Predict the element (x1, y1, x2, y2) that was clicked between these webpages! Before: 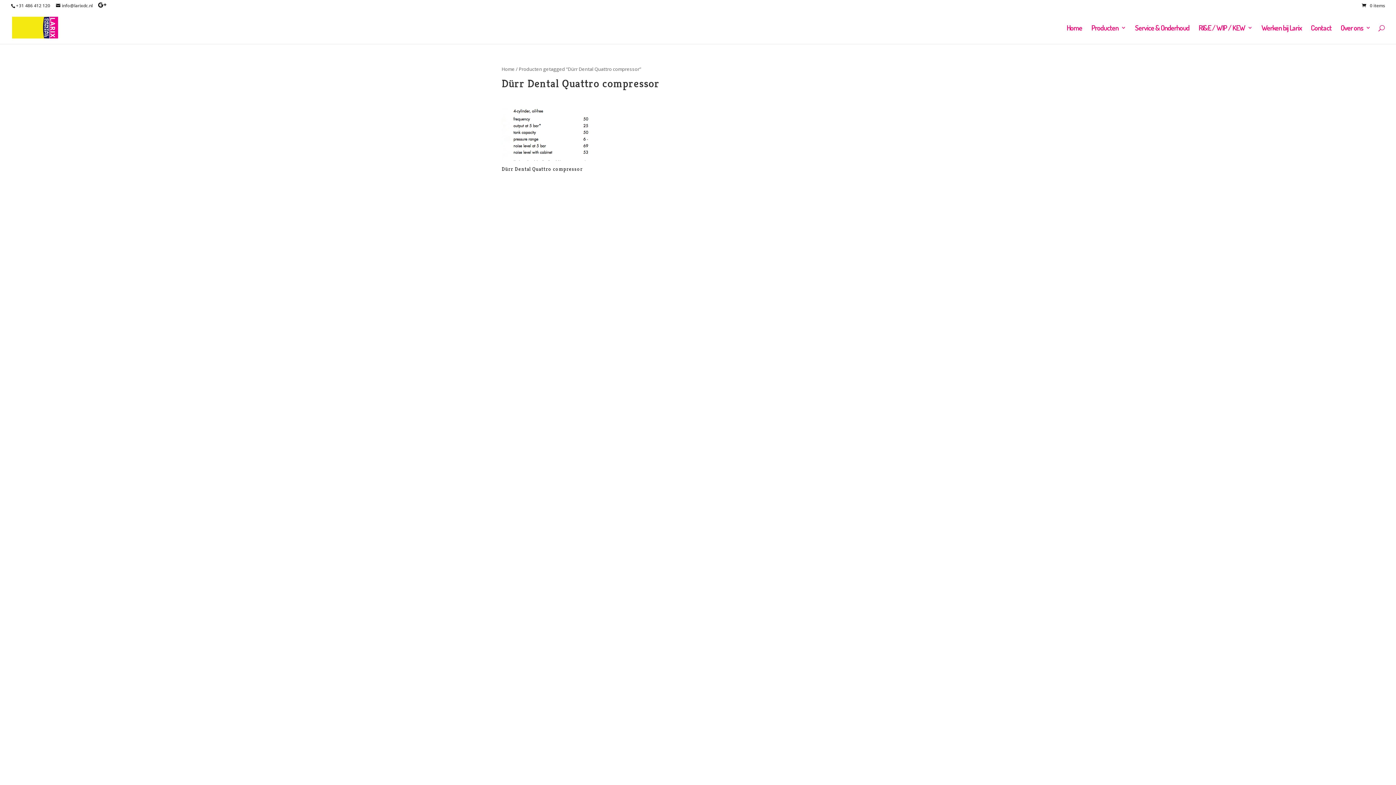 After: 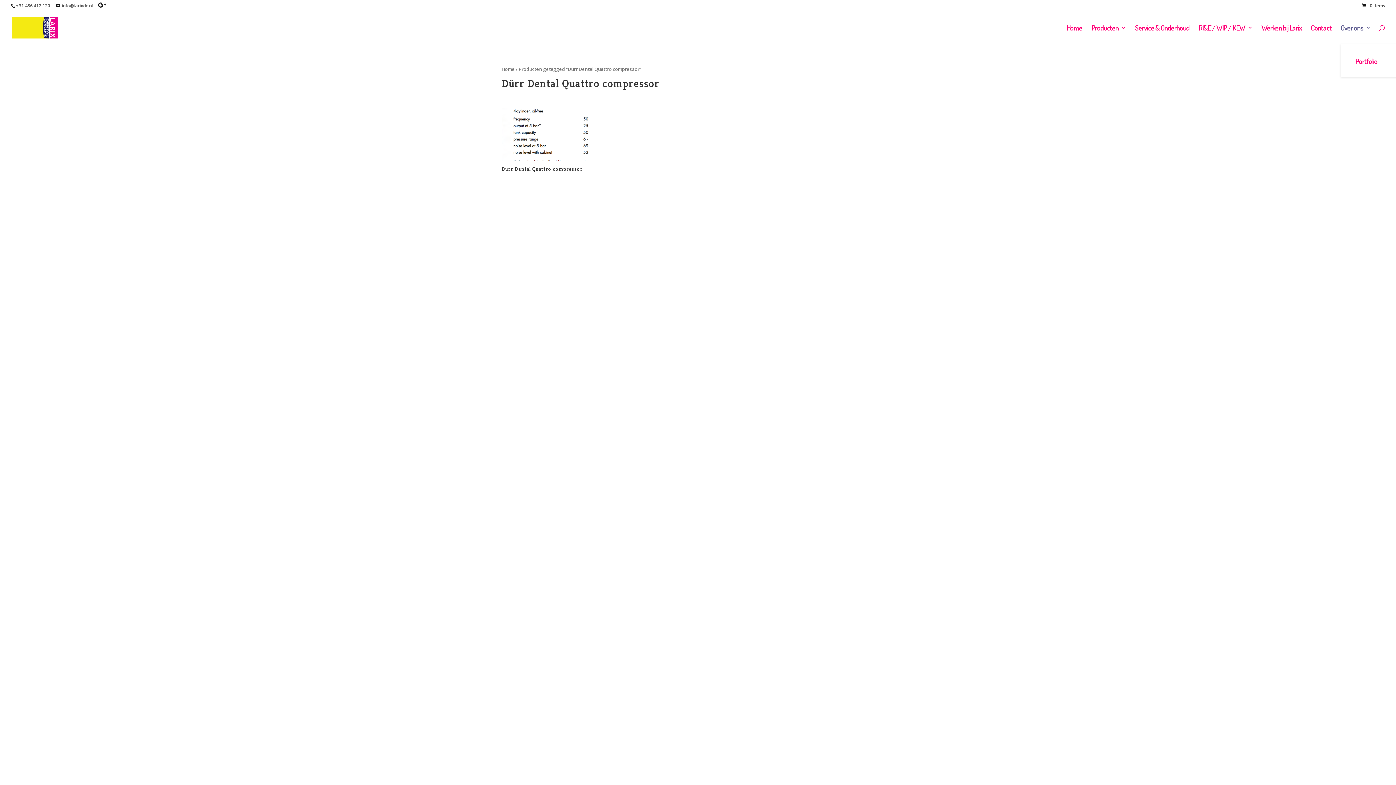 Action: bbox: (1341, 25, 1370, 44) label: Over ons